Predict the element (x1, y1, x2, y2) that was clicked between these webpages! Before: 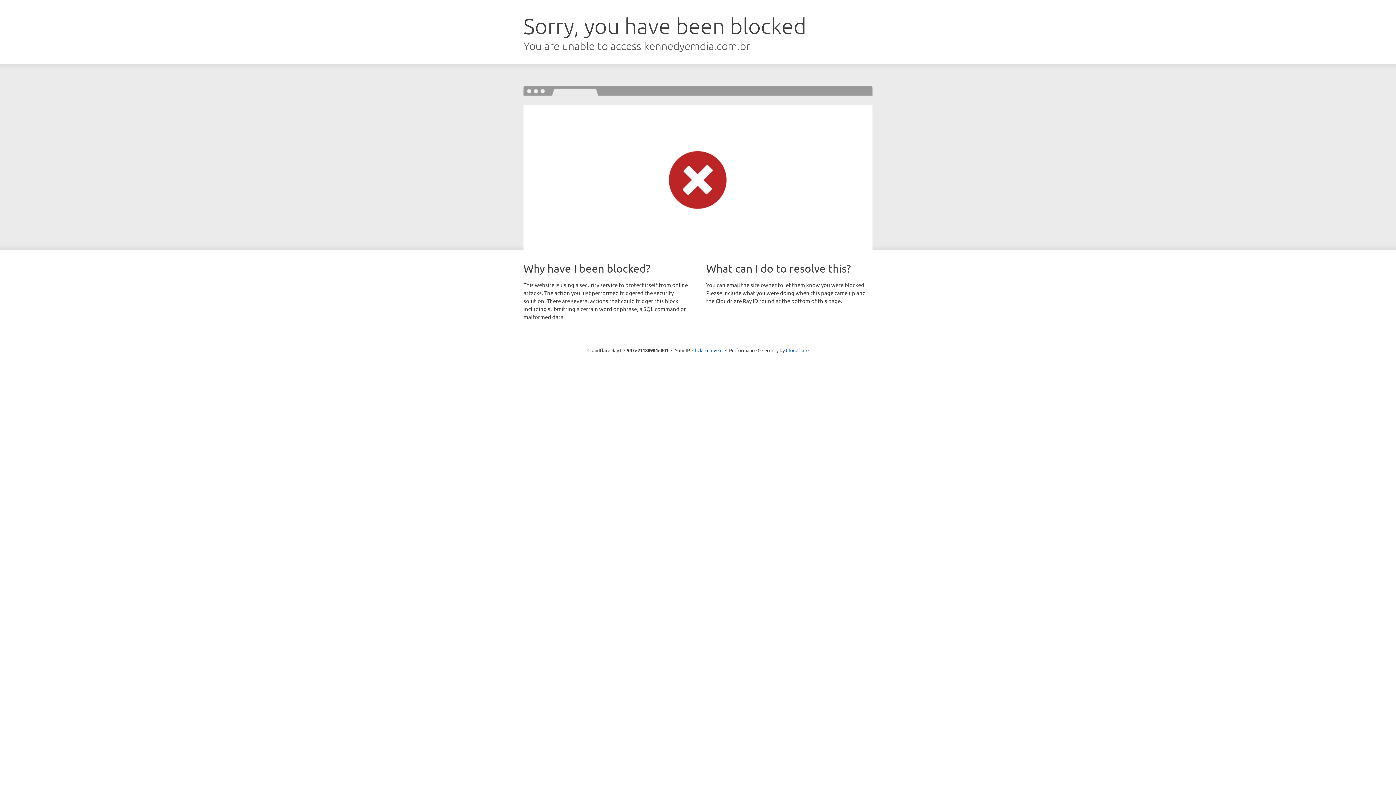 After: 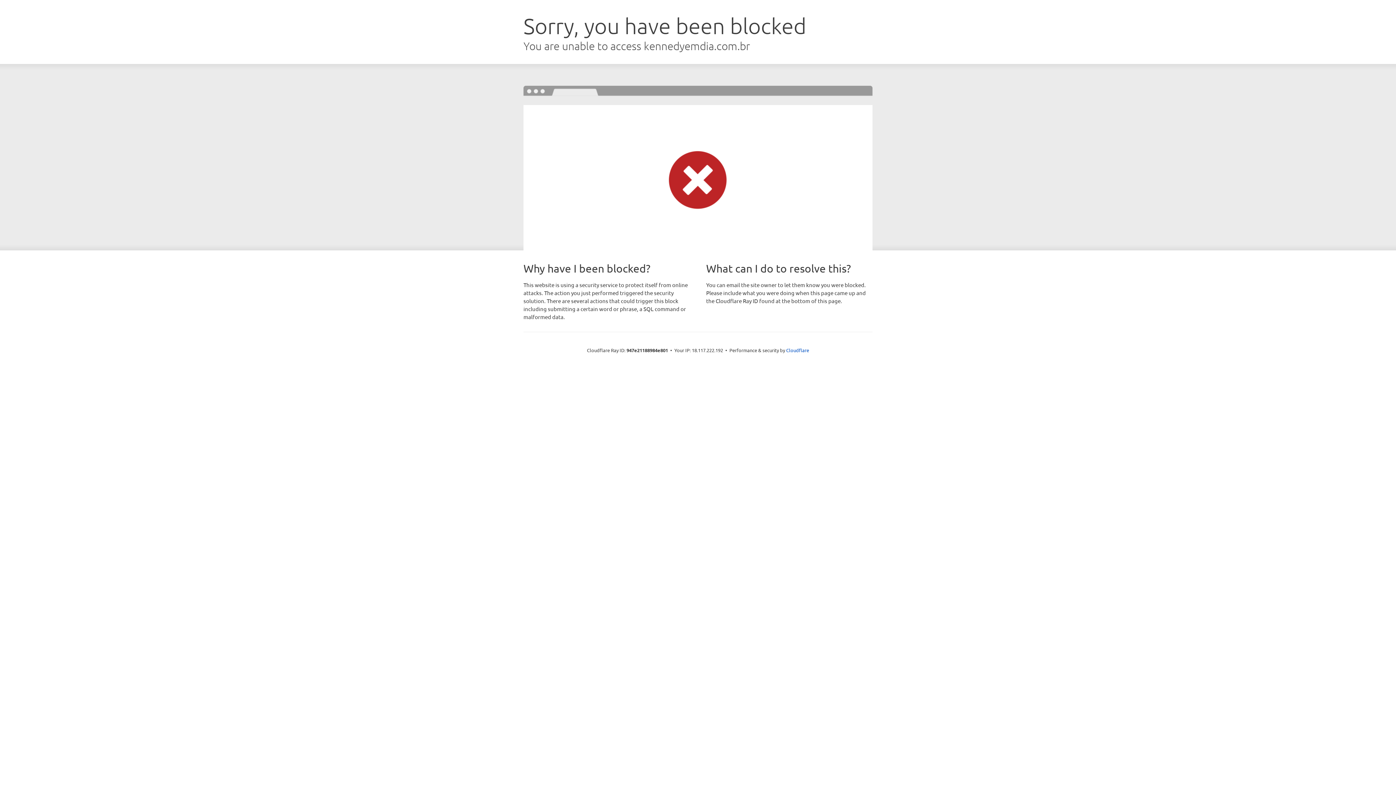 Action: label: Click to reveal bbox: (692, 346, 722, 353)